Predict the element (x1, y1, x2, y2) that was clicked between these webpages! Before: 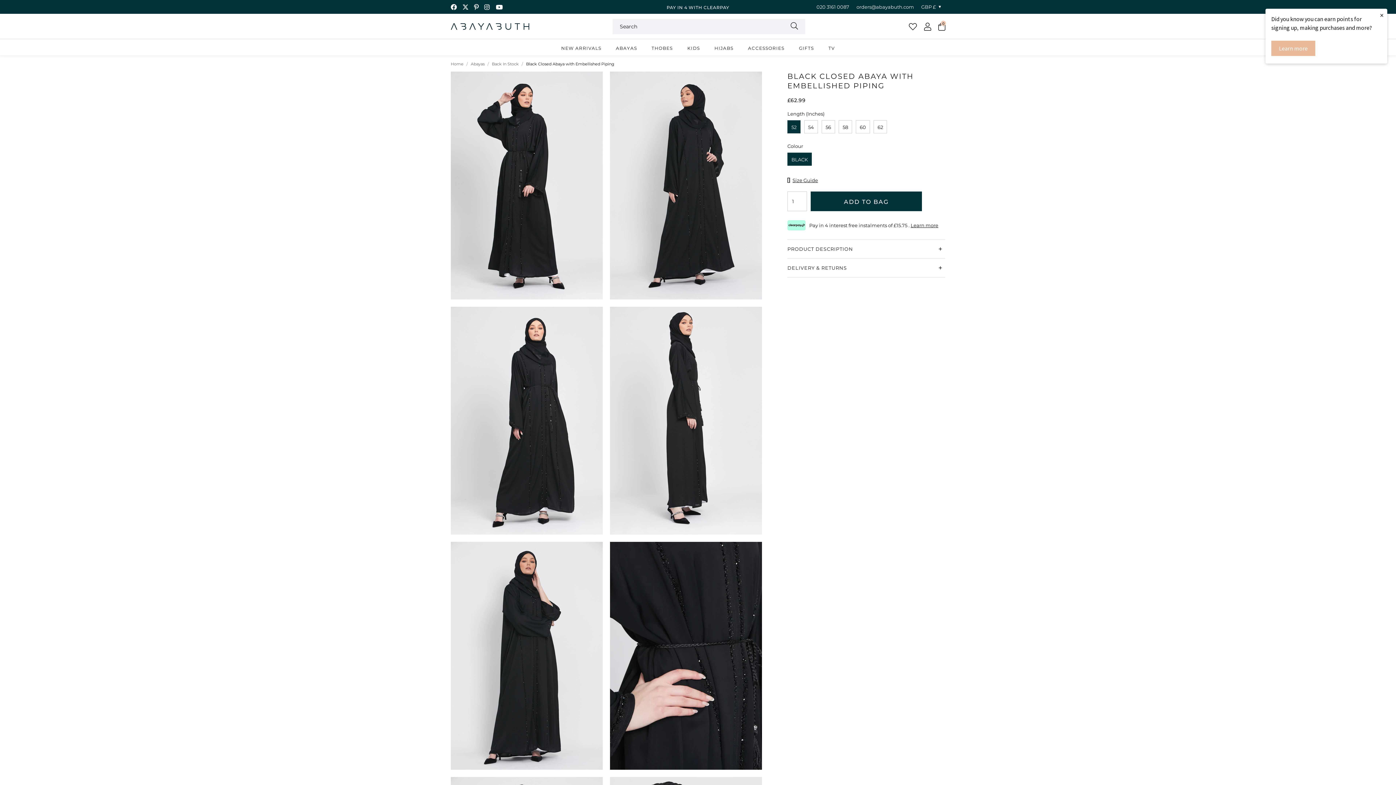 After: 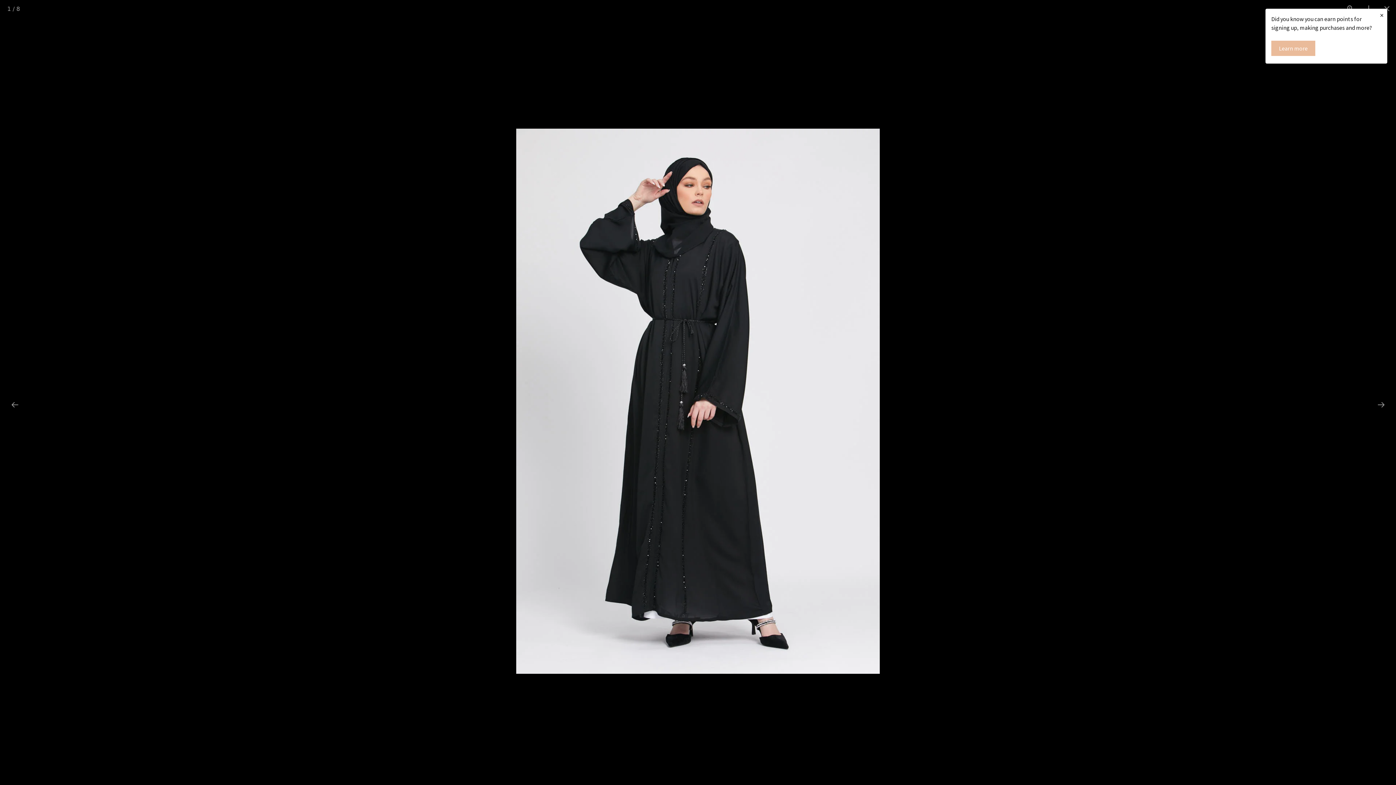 Action: bbox: (447, 71, 606, 306) label: 1 / 8